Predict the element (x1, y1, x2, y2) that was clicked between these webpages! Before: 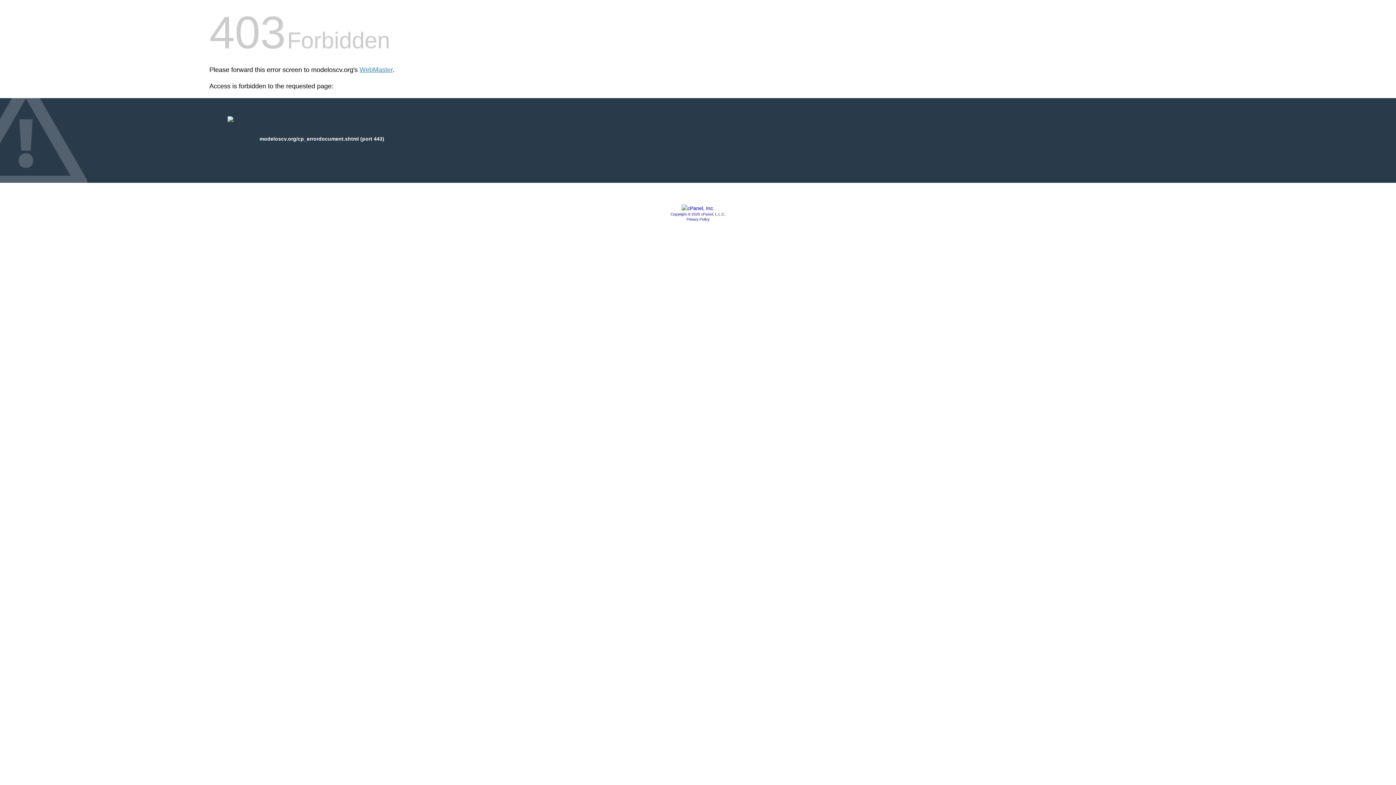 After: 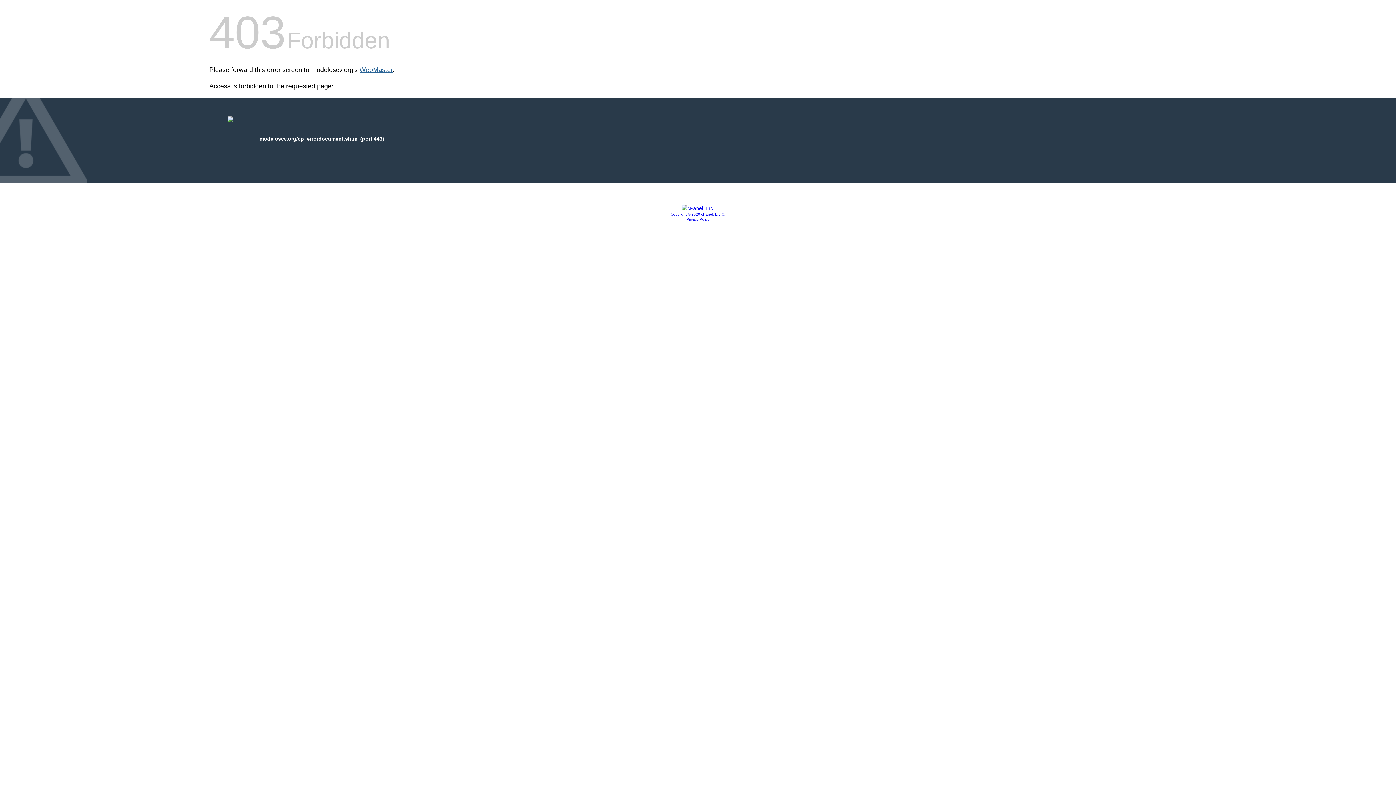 Action: bbox: (359, 66, 392, 73) label: WebMaster